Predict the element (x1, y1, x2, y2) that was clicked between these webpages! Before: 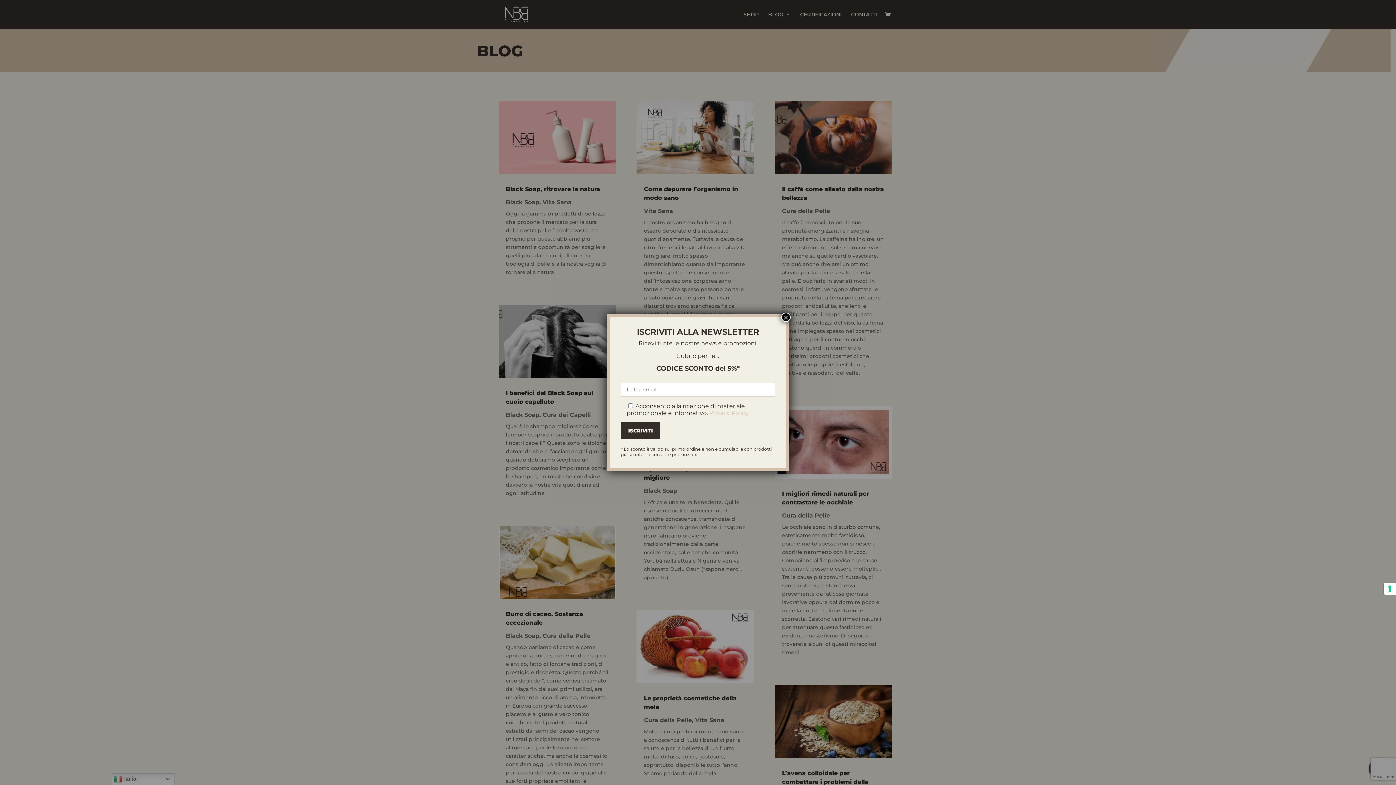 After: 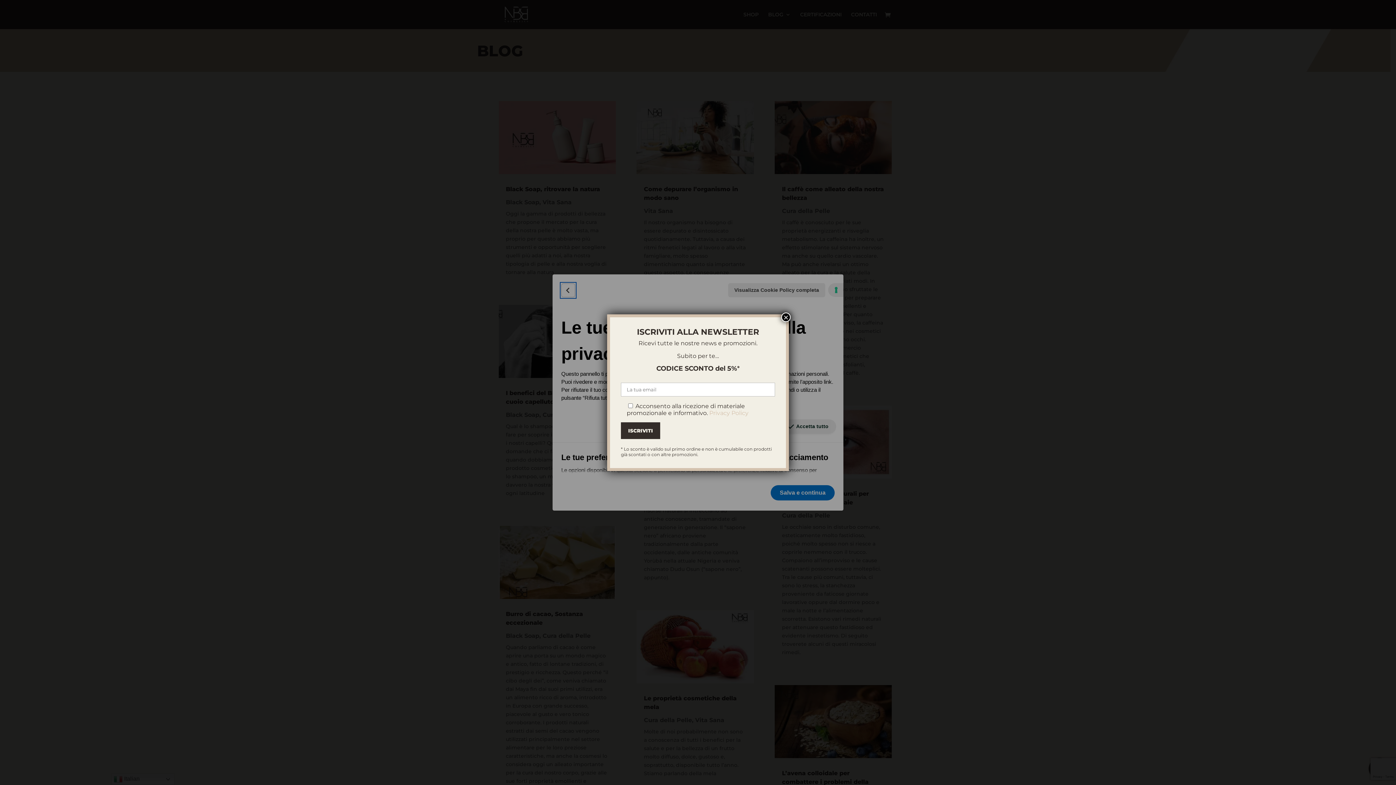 Action: label: Le tue preferenze relative al consenso per le tecnologie di tracciamento bbox: (1384, 582, 1396, 595)